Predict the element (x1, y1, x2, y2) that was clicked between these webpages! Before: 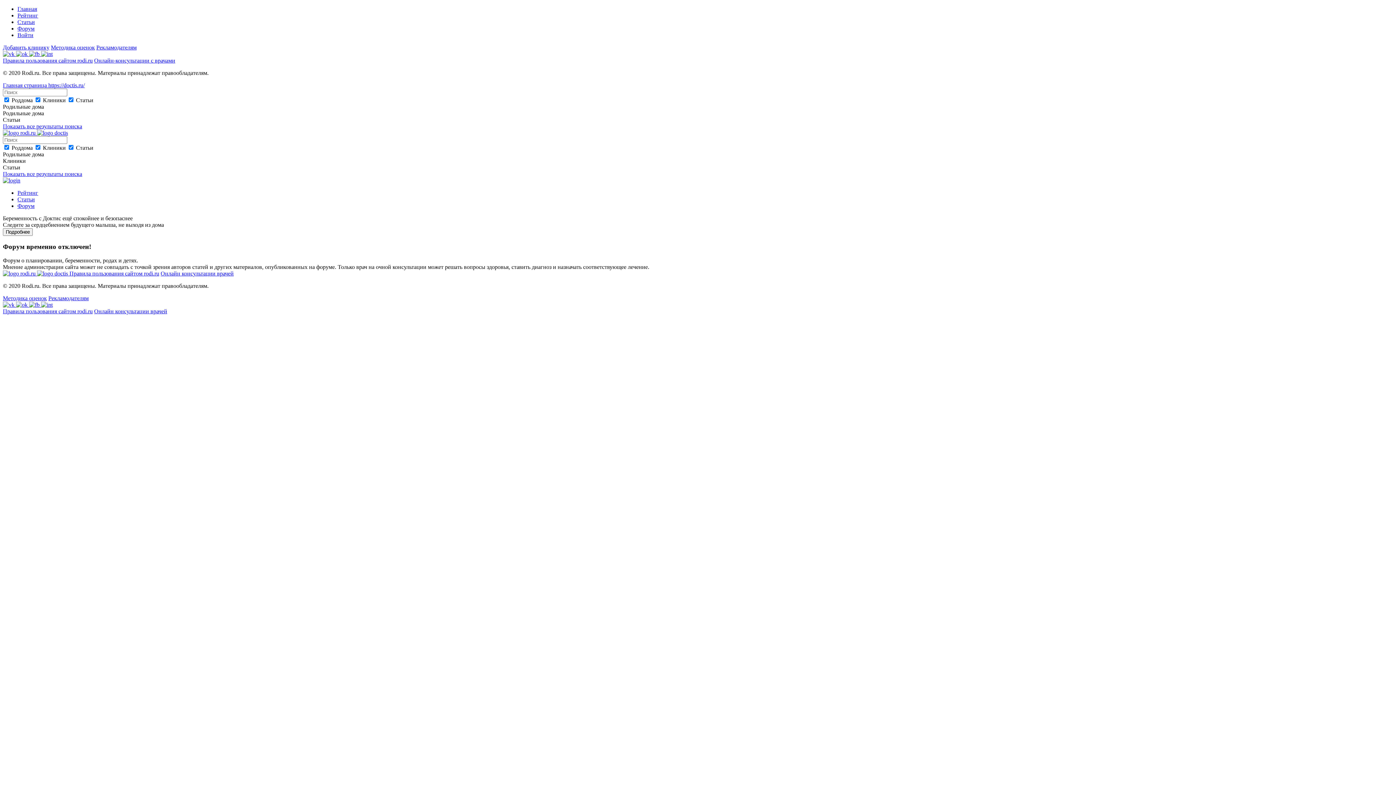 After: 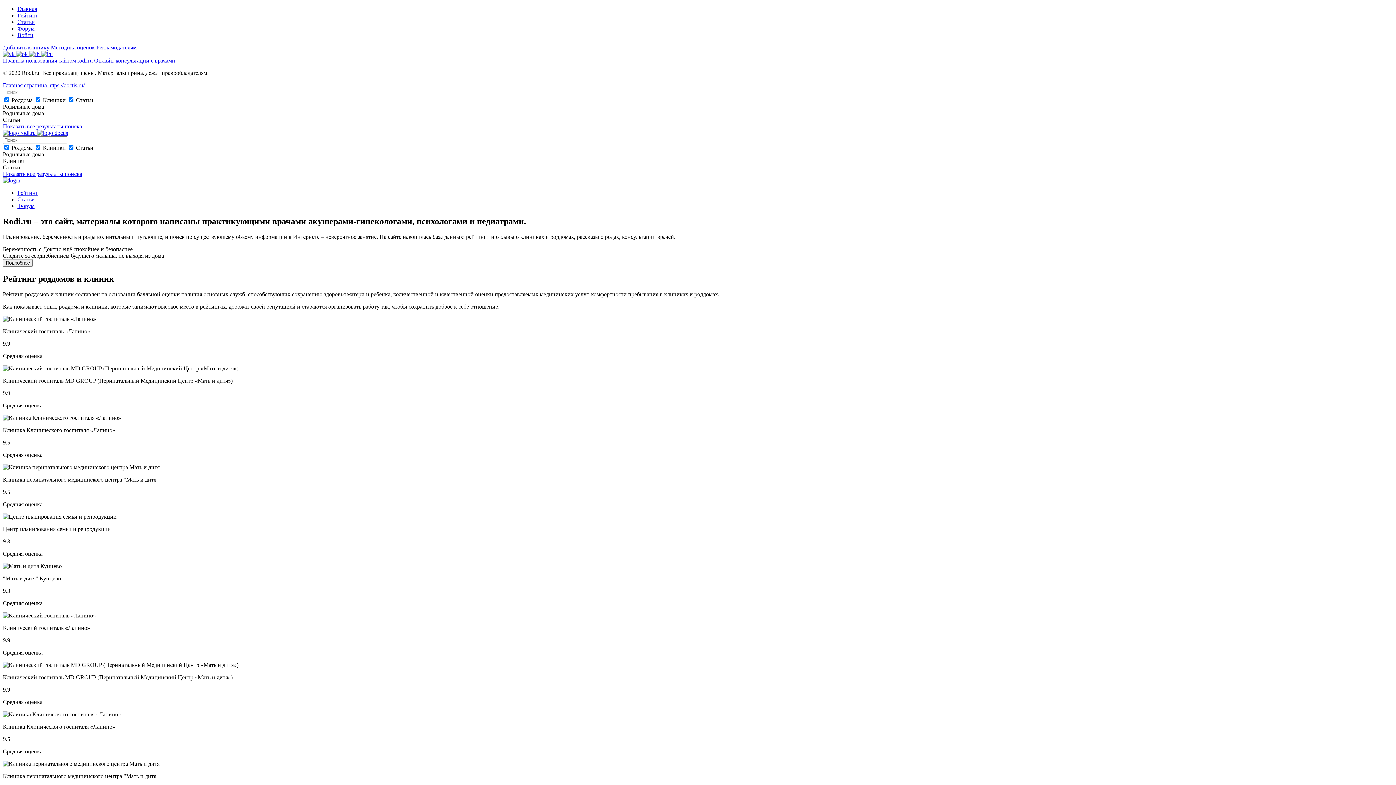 Action: bbox: (2, 50, 16, 57) label:  